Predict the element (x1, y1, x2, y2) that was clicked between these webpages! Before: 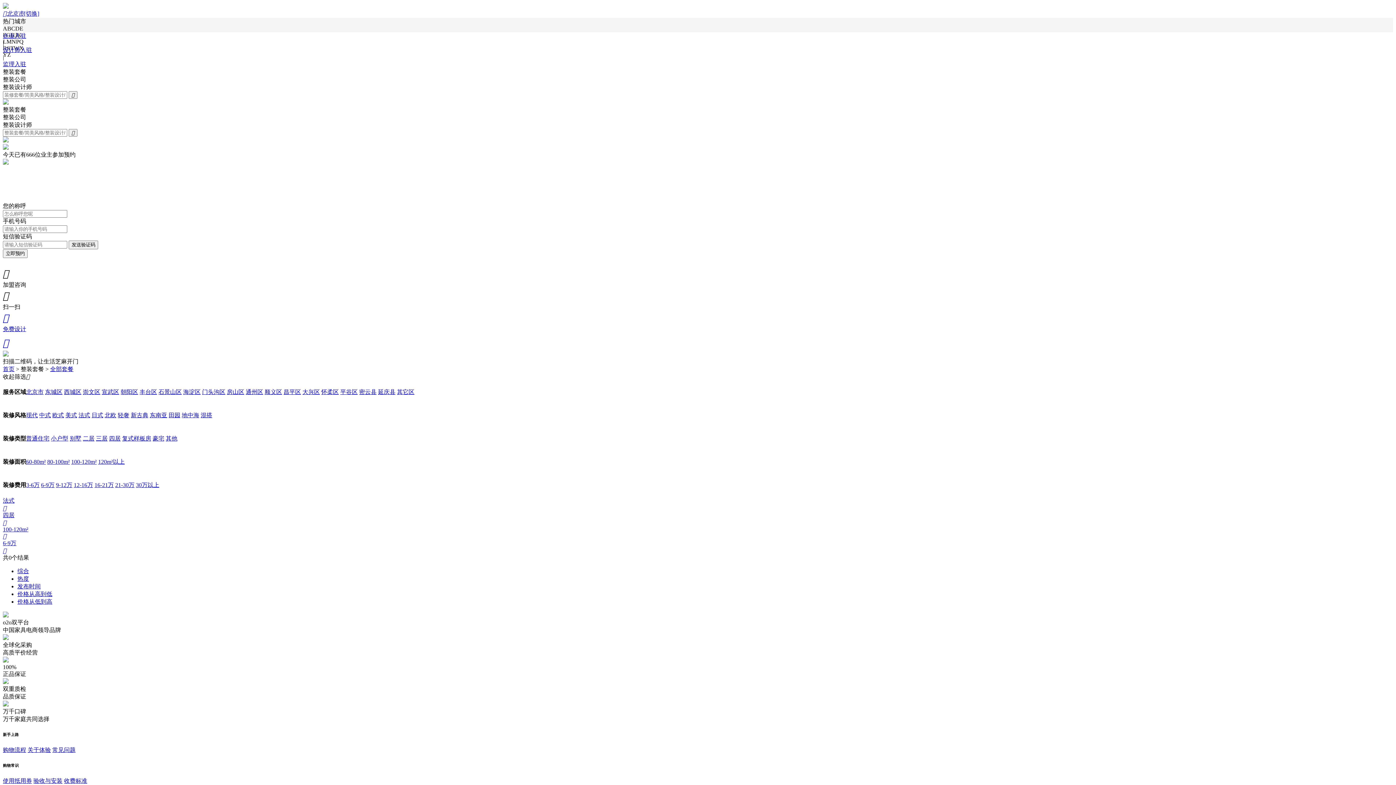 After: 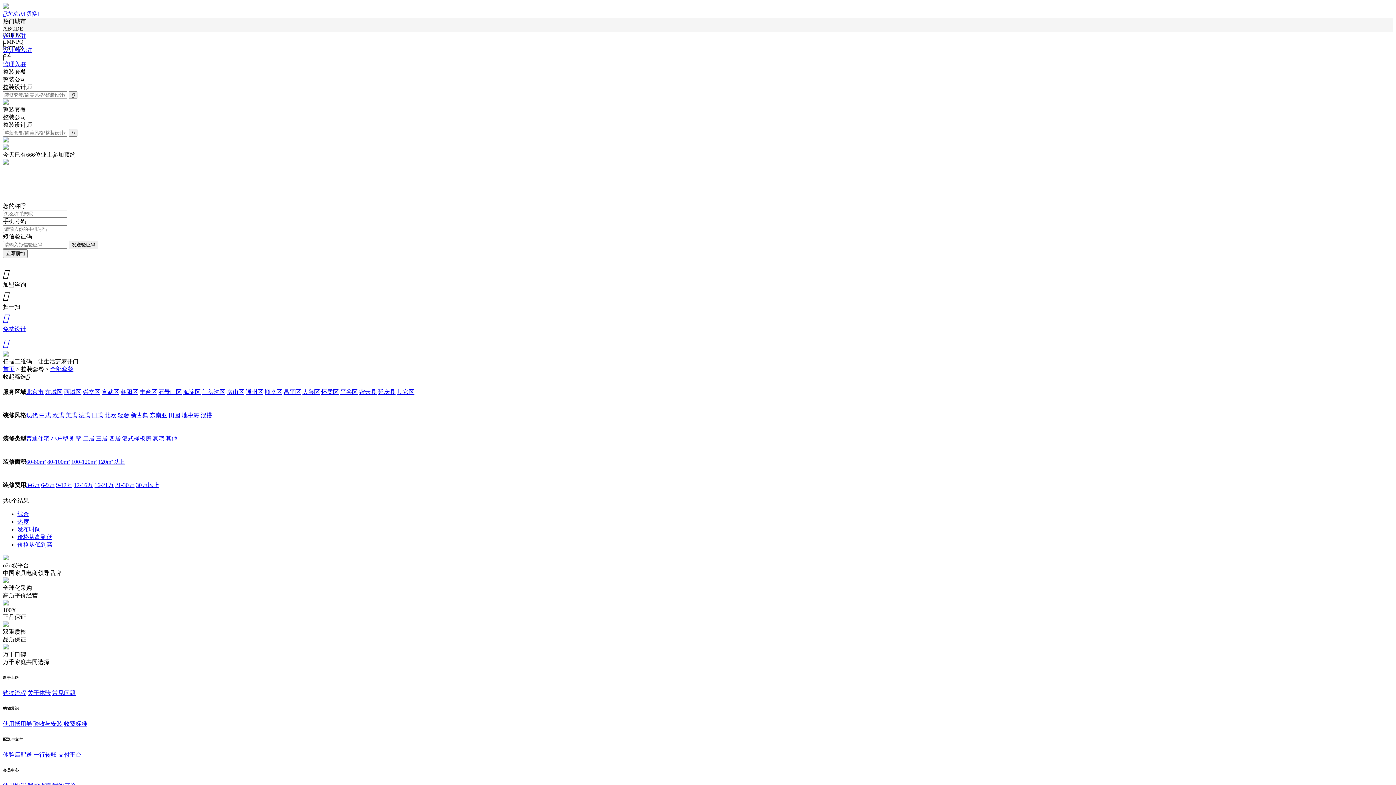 Action: bbox: (50, 366, 73, 372) label: 全部套餐